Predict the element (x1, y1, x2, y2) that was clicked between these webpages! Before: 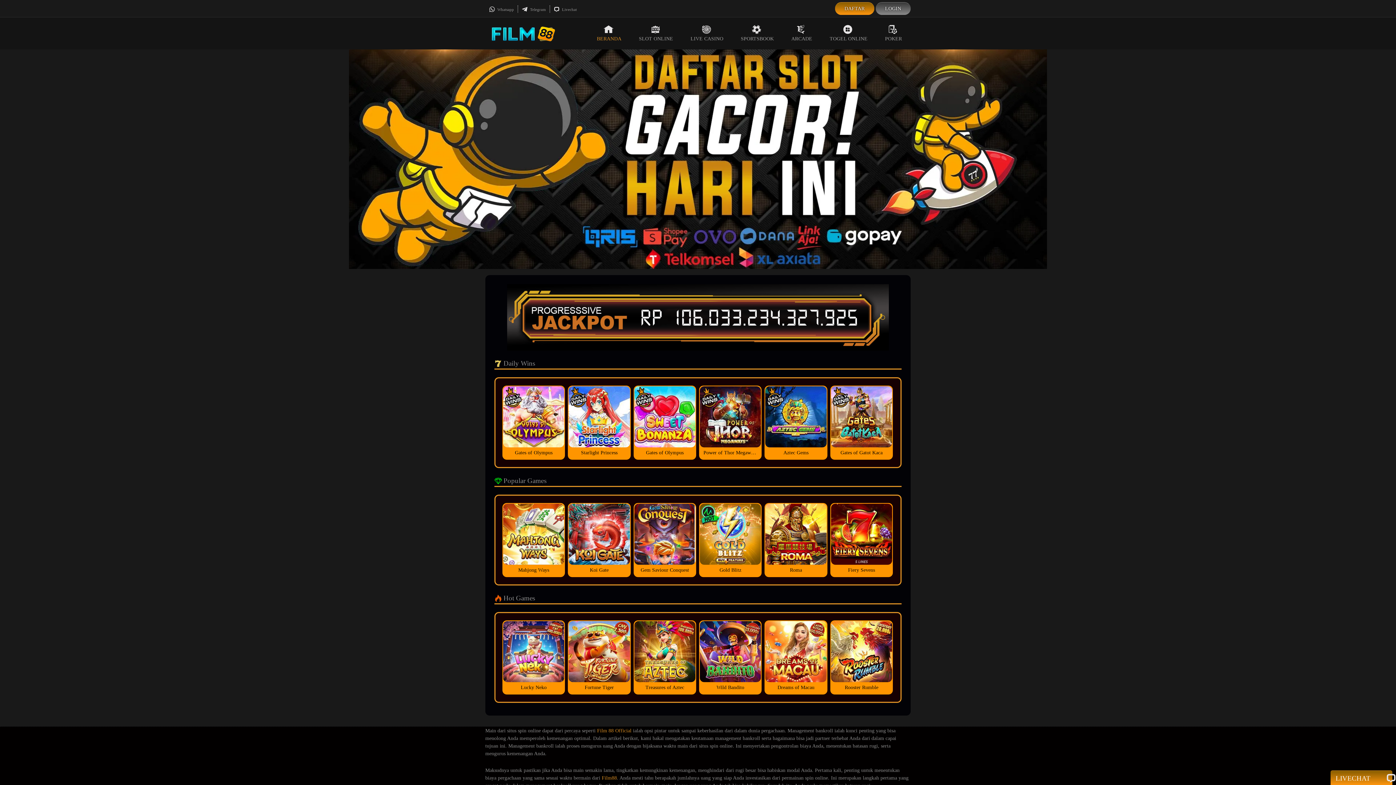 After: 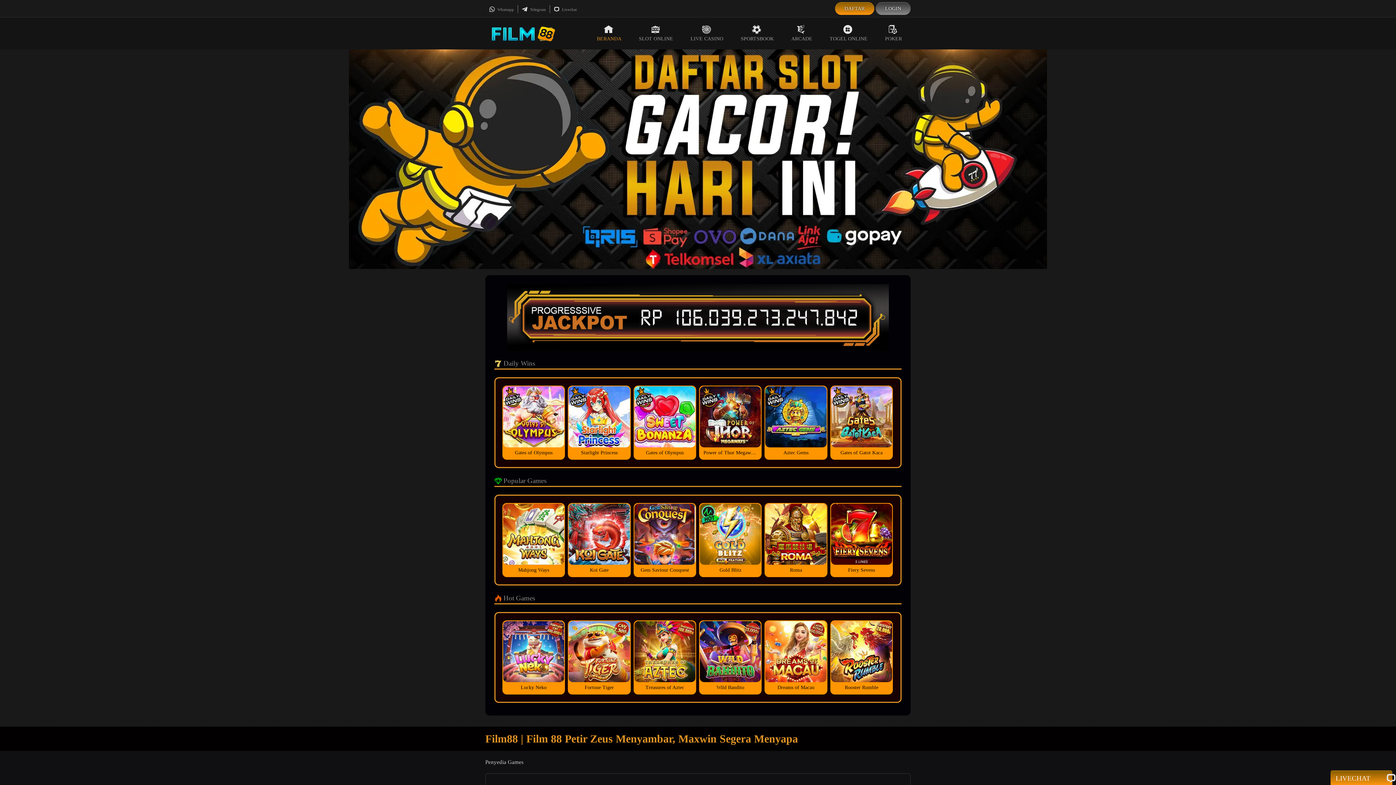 Action: bbox: (601, 775, 617, 780) label: Film88